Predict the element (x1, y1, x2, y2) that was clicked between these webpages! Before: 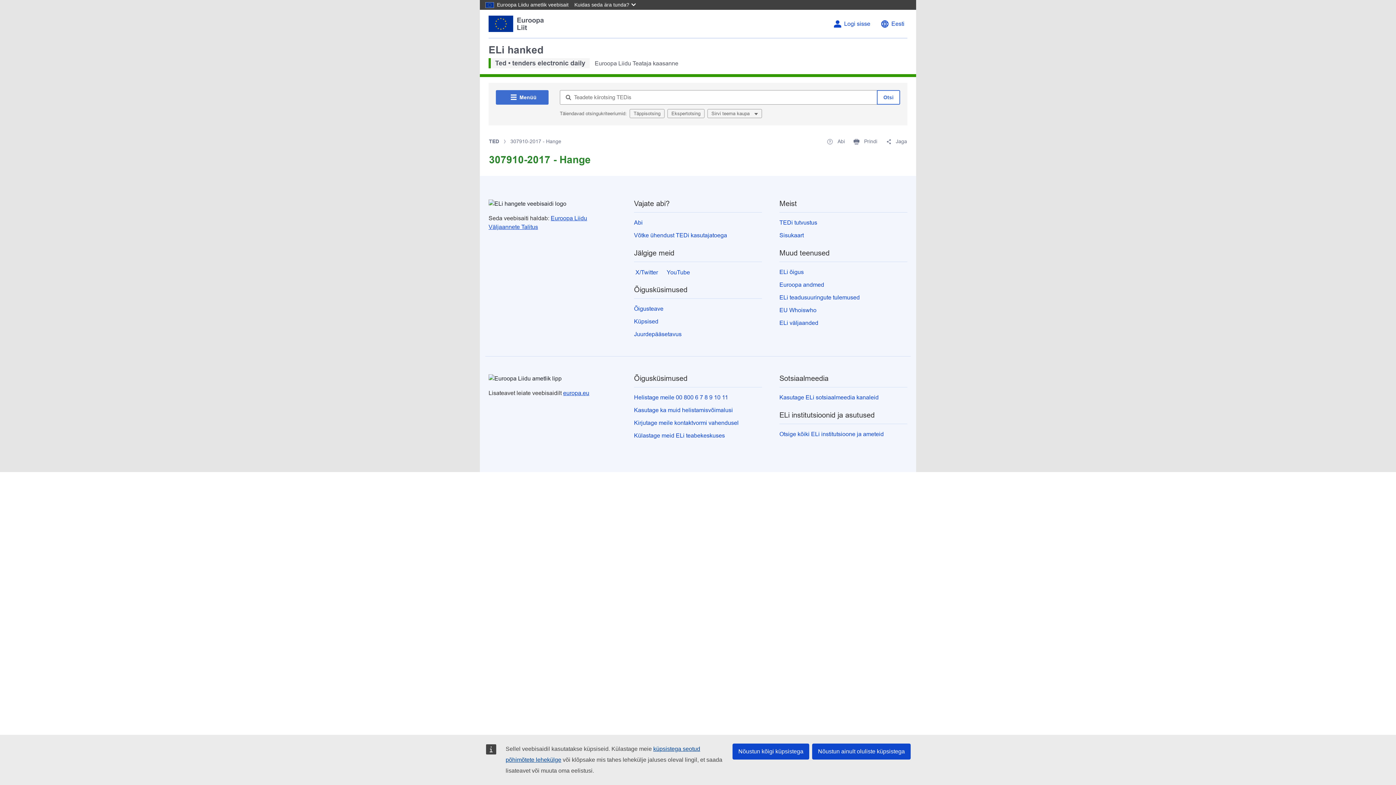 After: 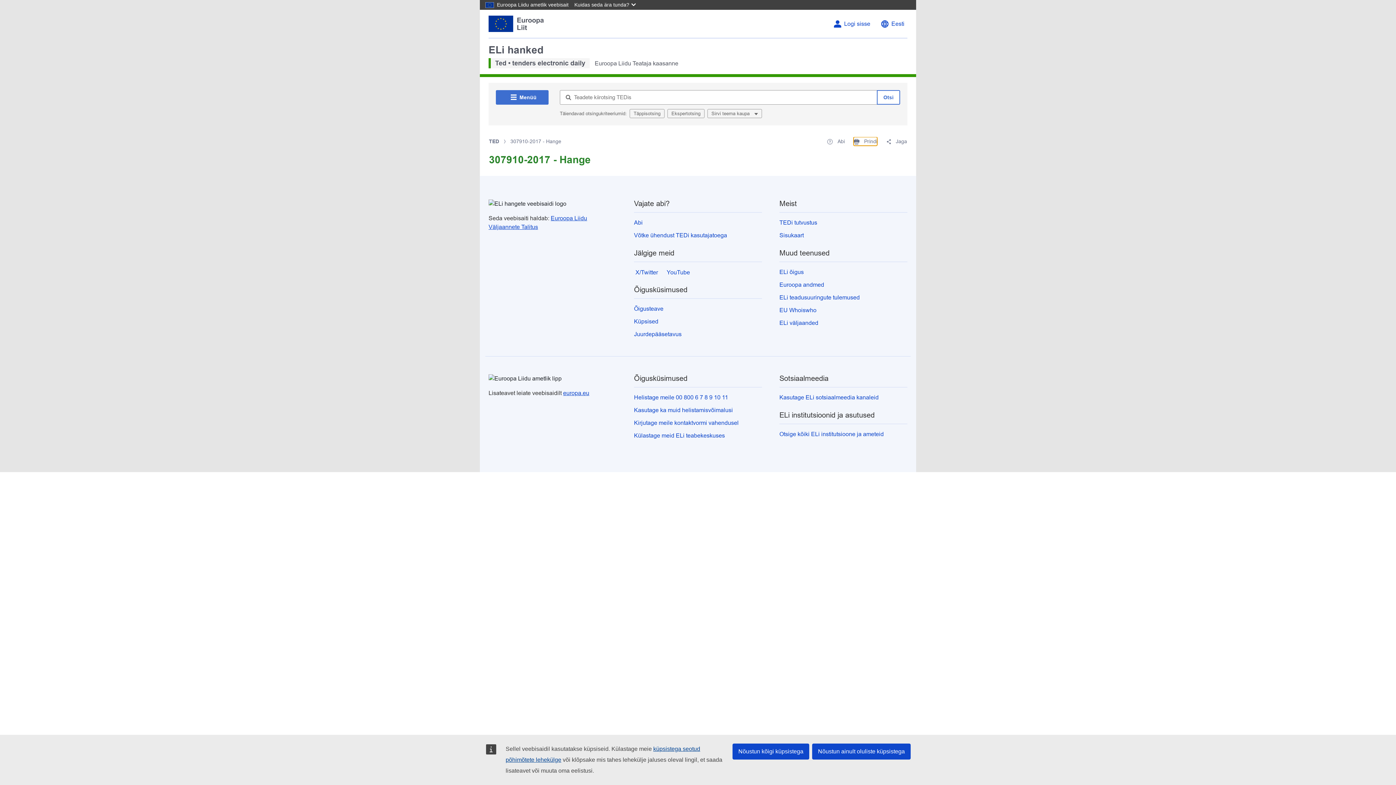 Action: bbox: (853, 137, 877, 145) label:  Prindi